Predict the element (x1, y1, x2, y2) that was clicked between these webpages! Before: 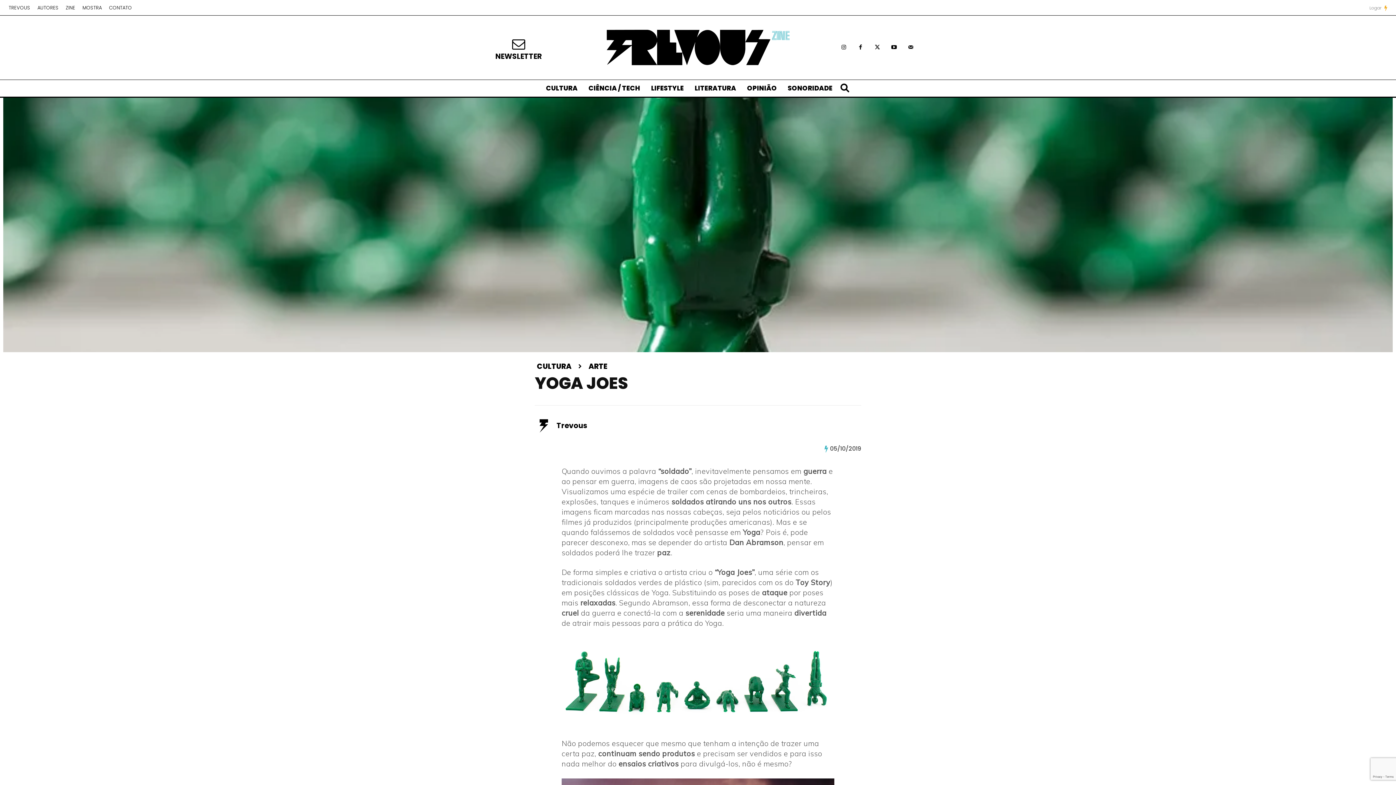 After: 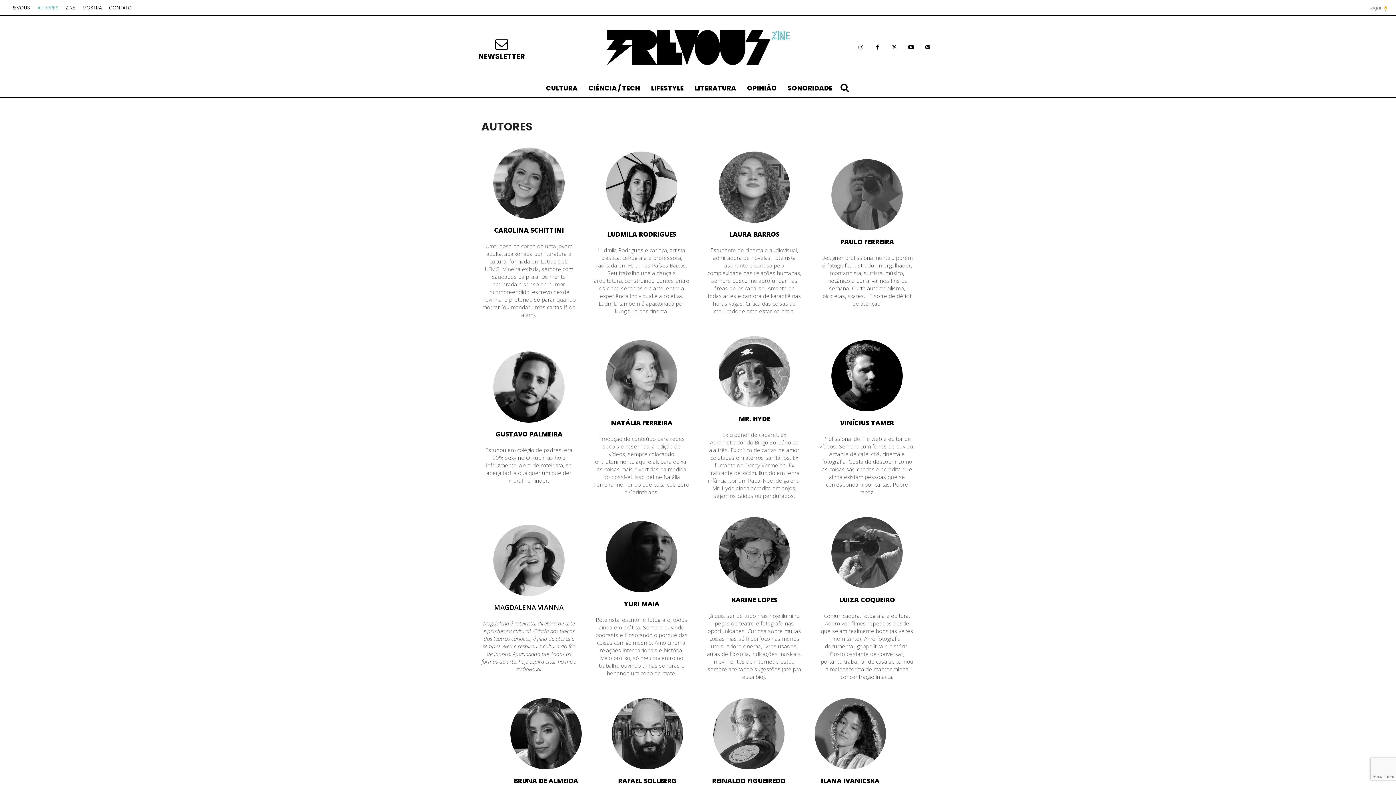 Action: label: AUTORES bbox: (37, 5, 58, 10)